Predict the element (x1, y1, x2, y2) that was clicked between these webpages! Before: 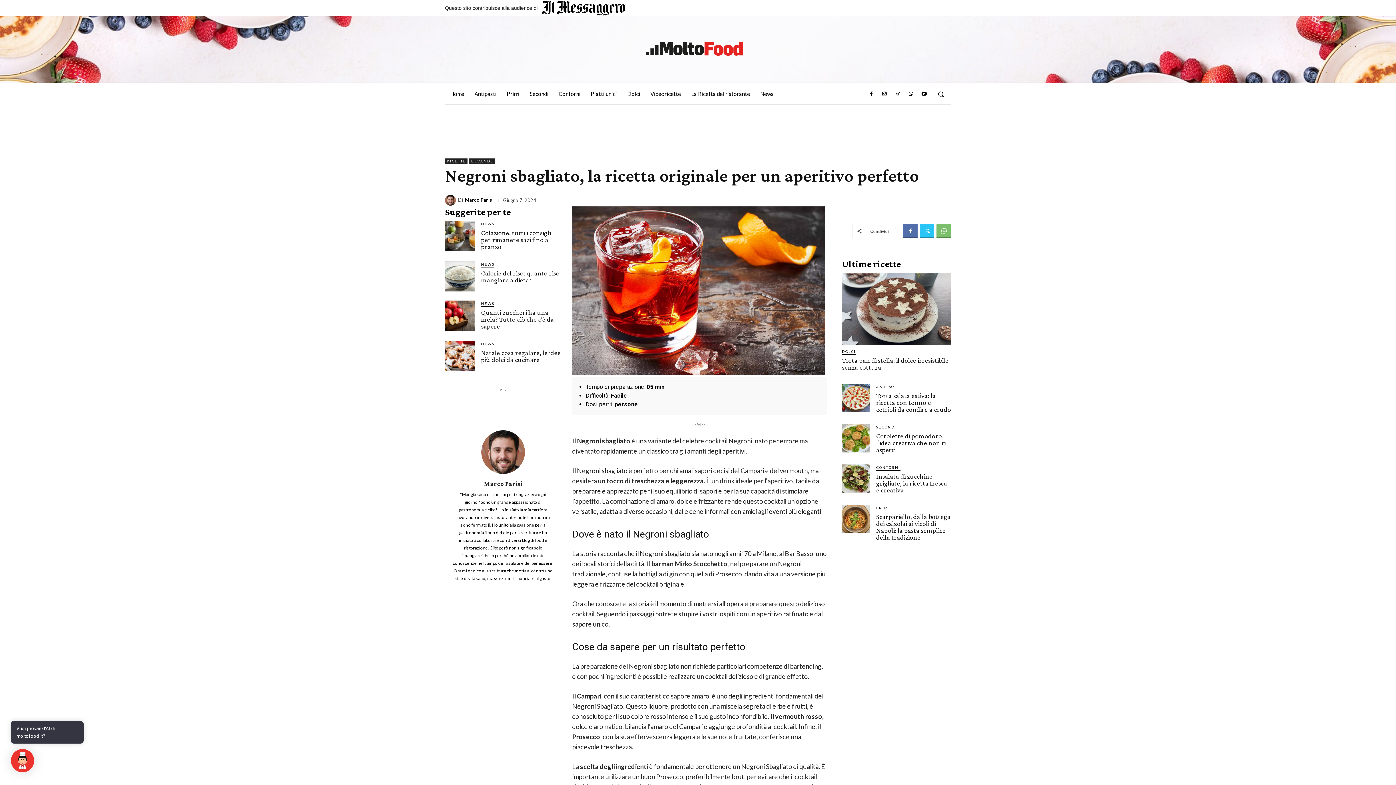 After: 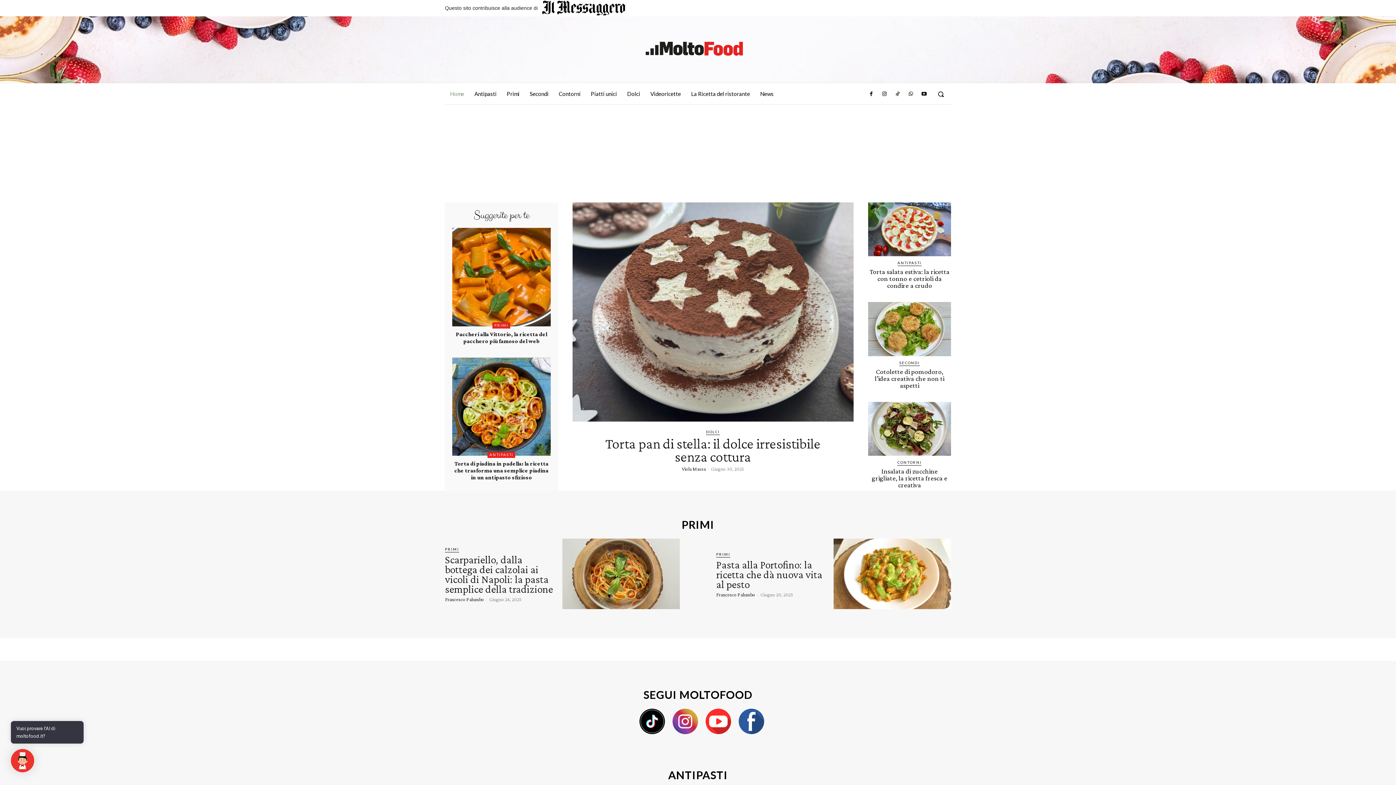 Action: label: Home bbox: (445, 83, 469, 104)